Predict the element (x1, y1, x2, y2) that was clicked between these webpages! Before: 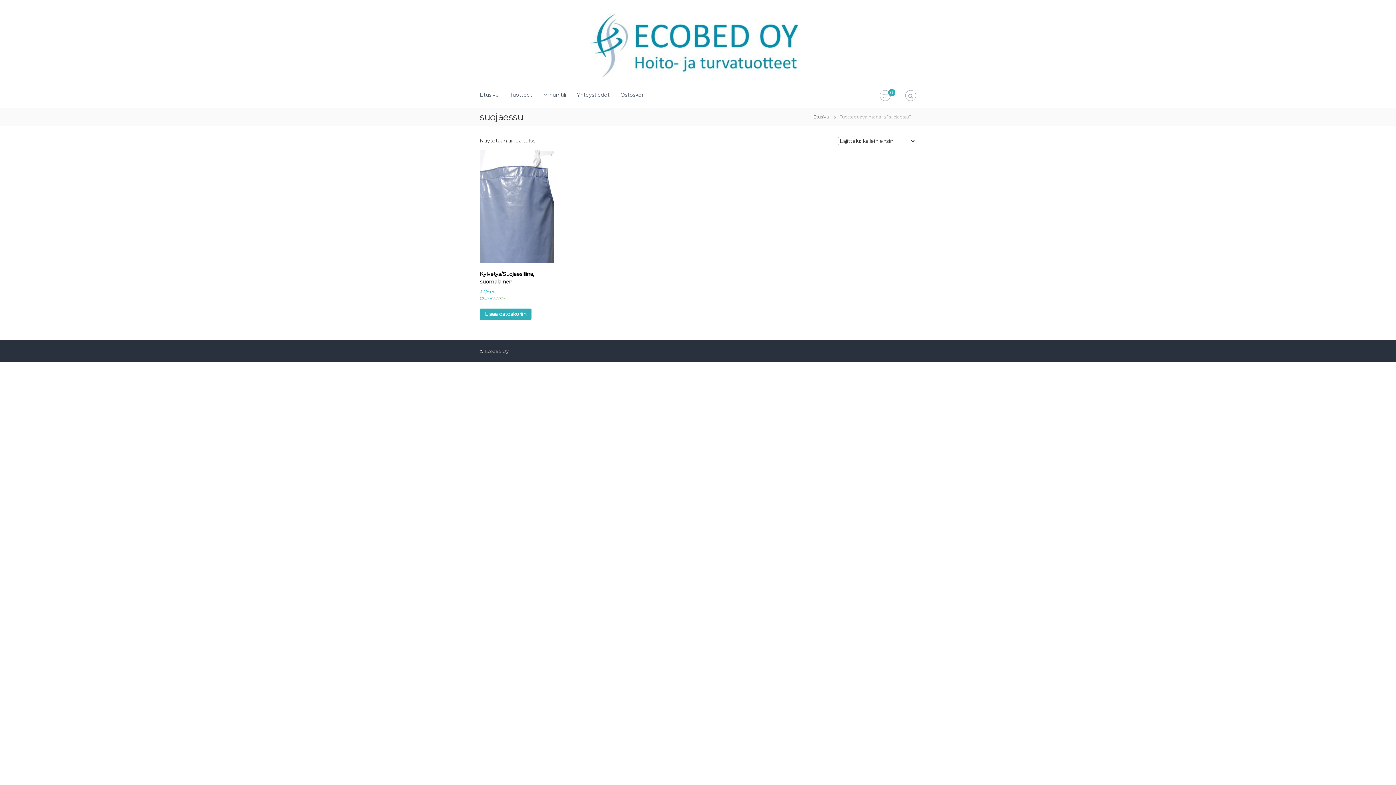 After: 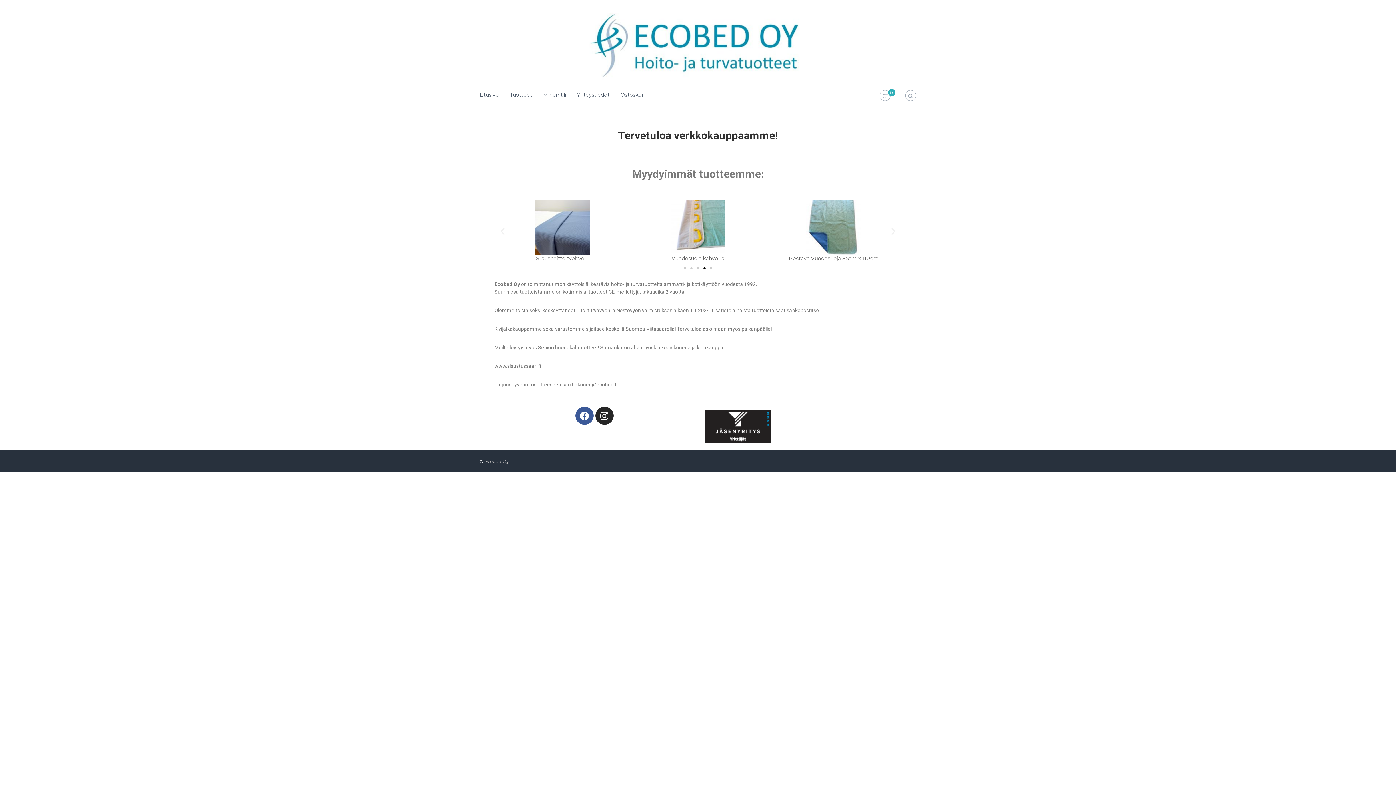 Action: label: Etusivu bbox: (813, 114, 829, 119)